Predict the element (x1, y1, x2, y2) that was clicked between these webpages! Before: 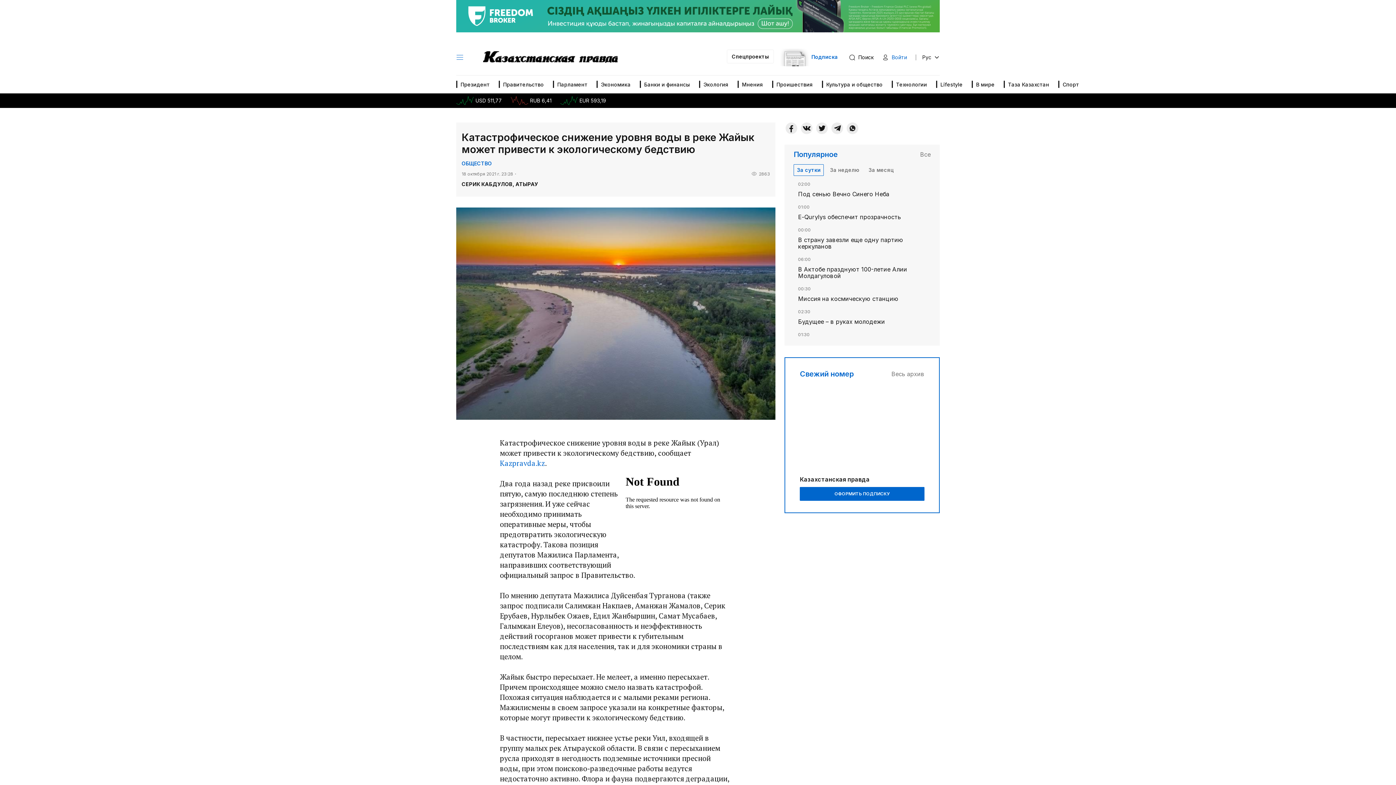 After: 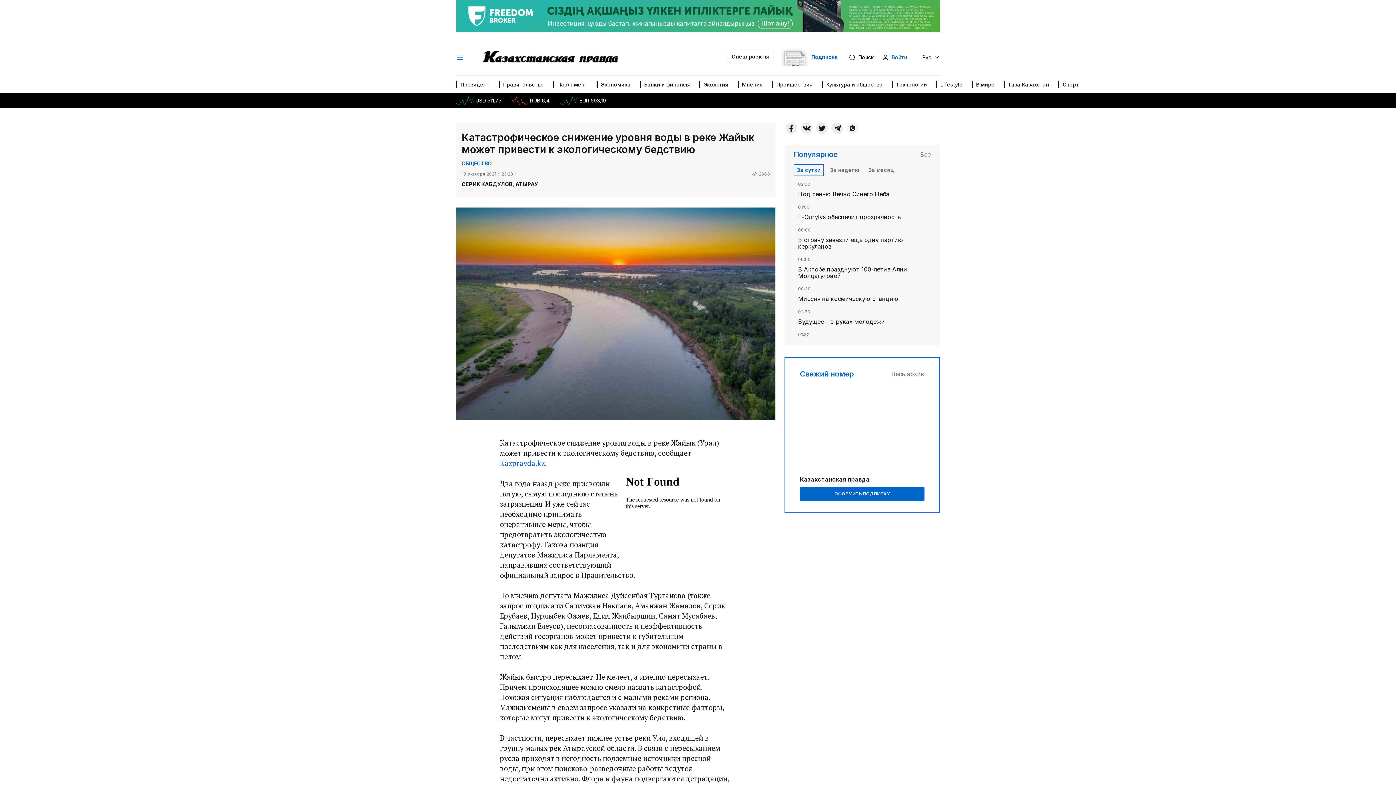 Action: bbox: (847, 122, 858, 134) label: Telegram